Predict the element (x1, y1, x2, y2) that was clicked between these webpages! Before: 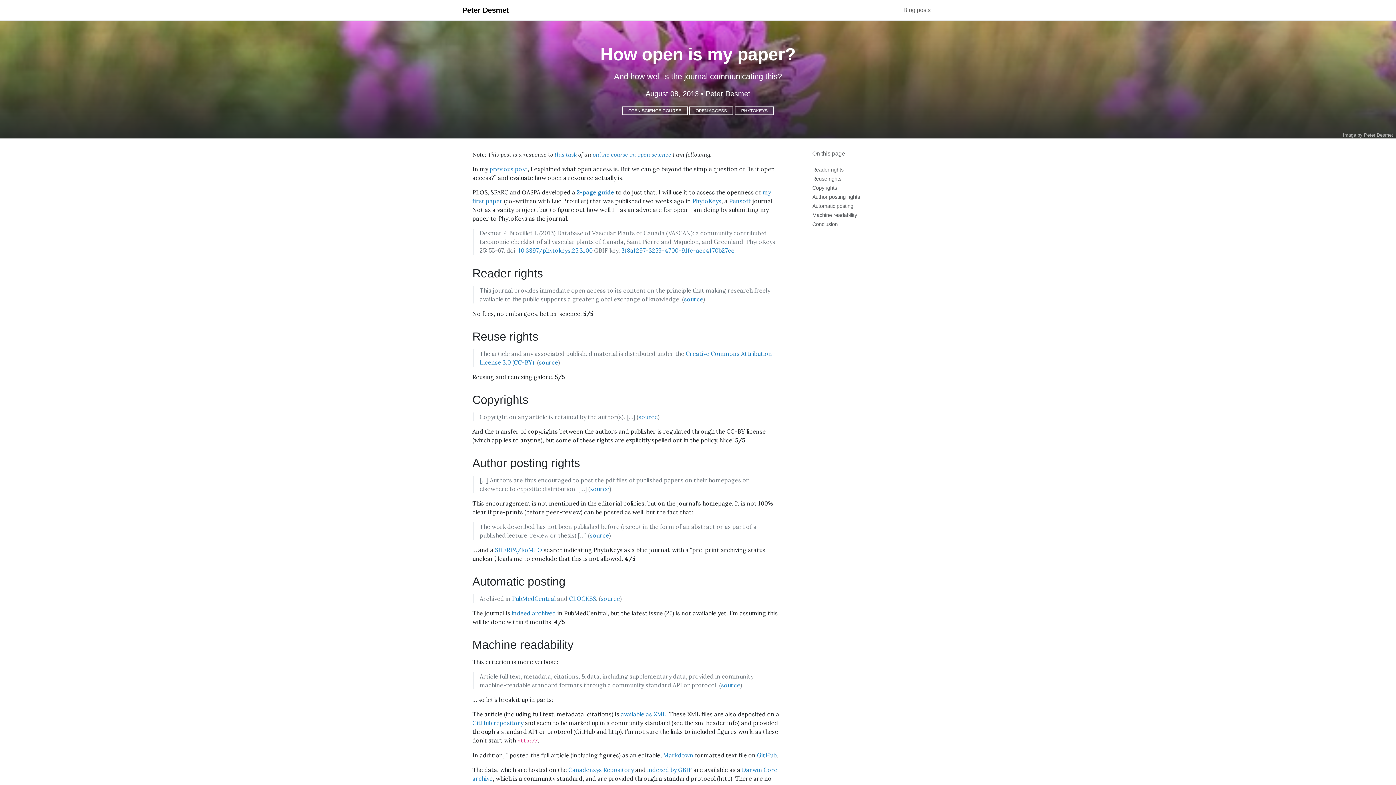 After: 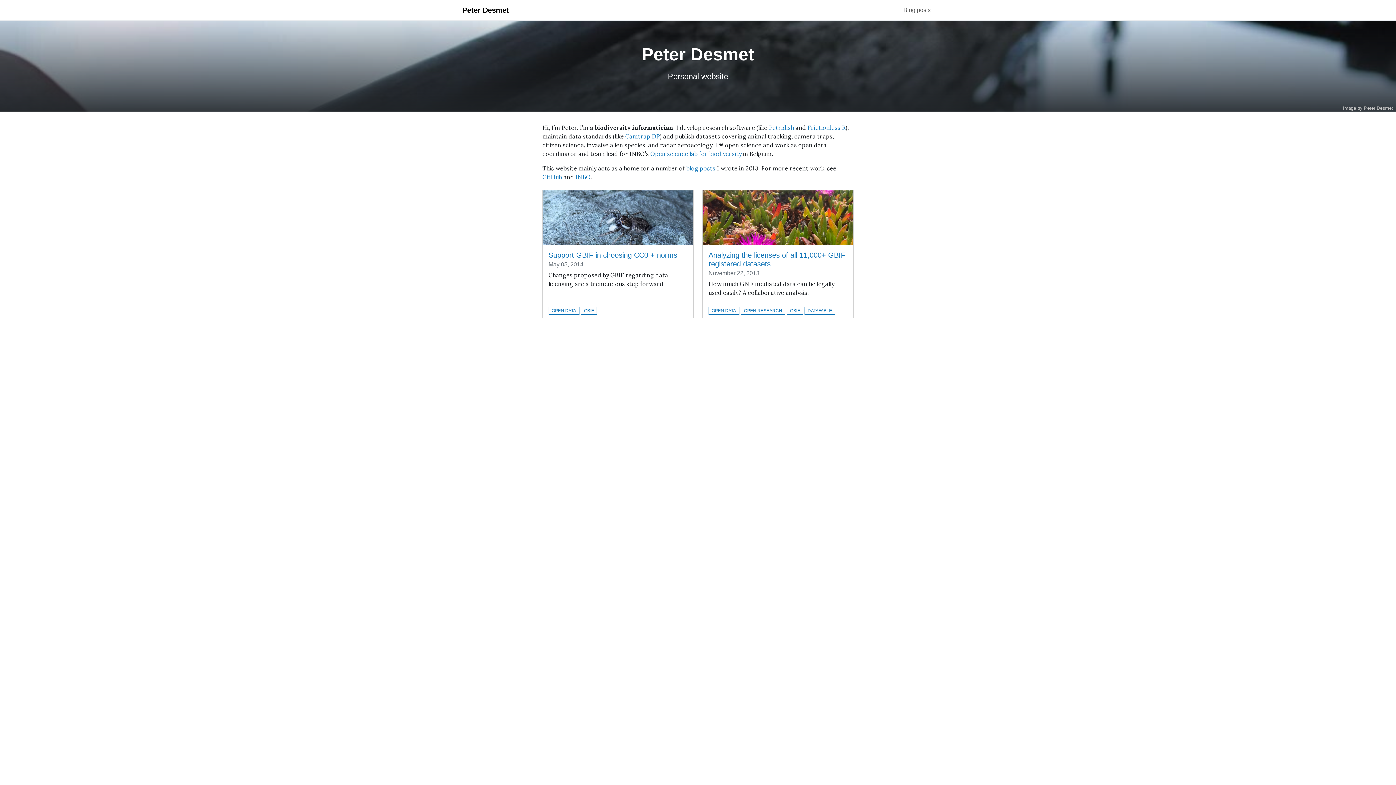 Action: bbox: (462, 2, 509, 17) label: Peter Desmet